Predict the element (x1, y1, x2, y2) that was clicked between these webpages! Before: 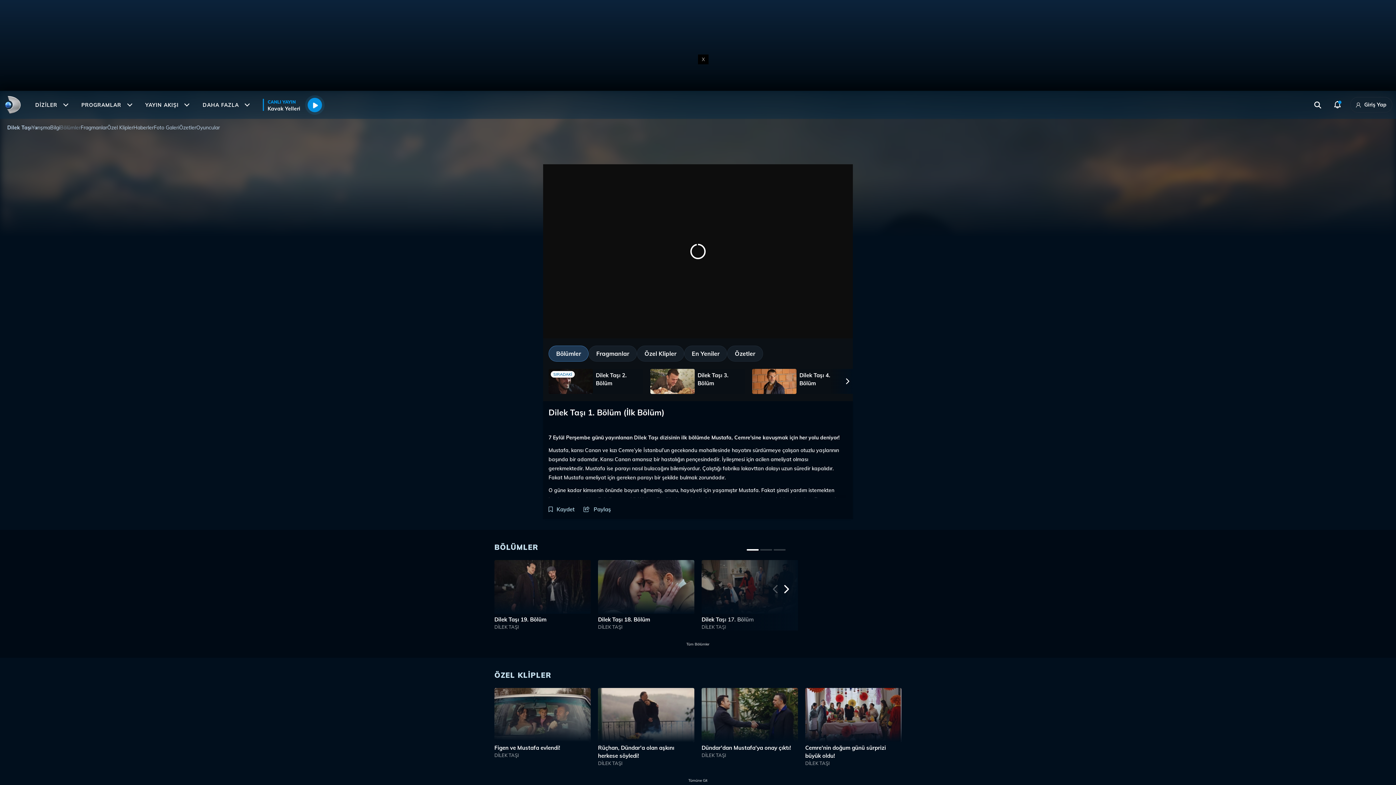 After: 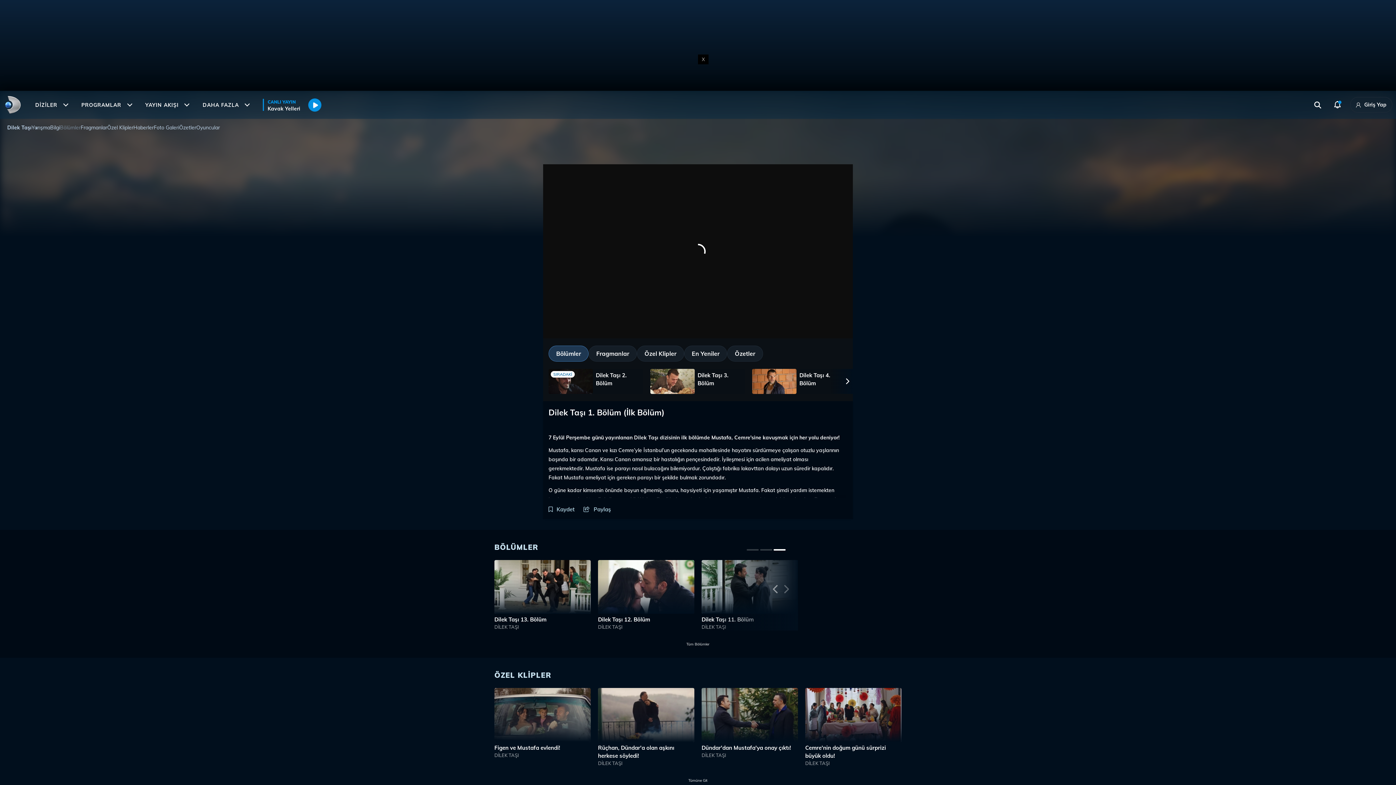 Action: label: Go to slide 3 bbox: (773, 549, 785, 550)